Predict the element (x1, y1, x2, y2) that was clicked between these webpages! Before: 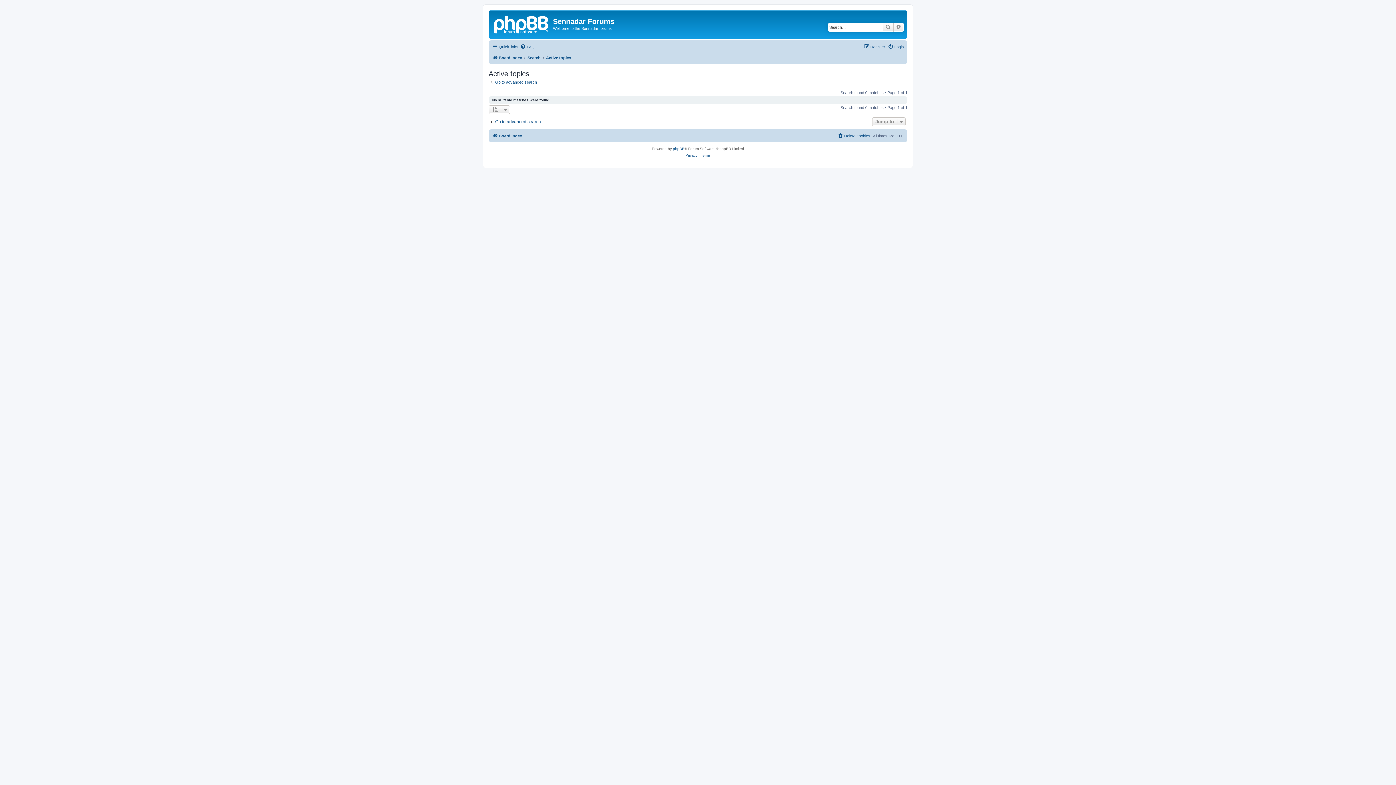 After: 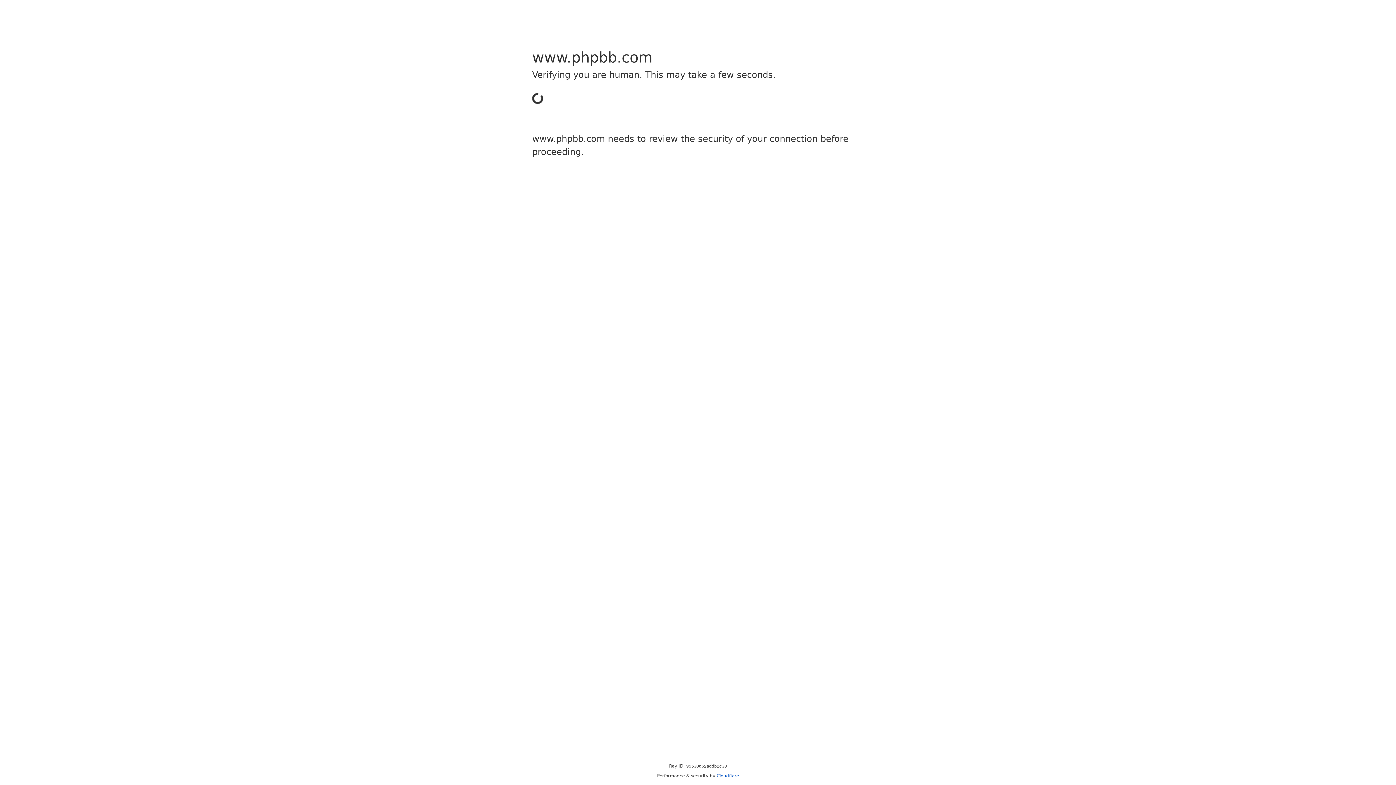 Action: bbox: (673, 145, 684, 152) label: phpBB